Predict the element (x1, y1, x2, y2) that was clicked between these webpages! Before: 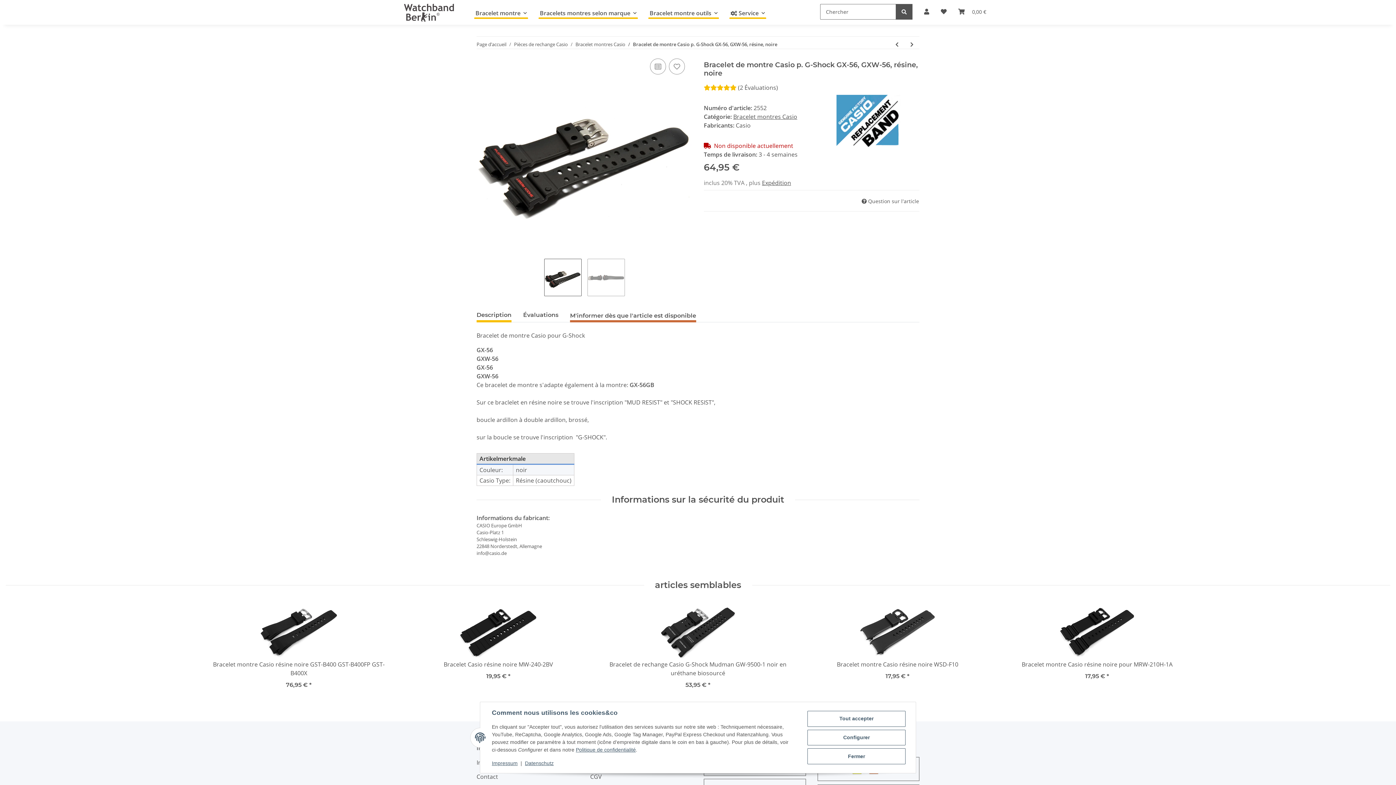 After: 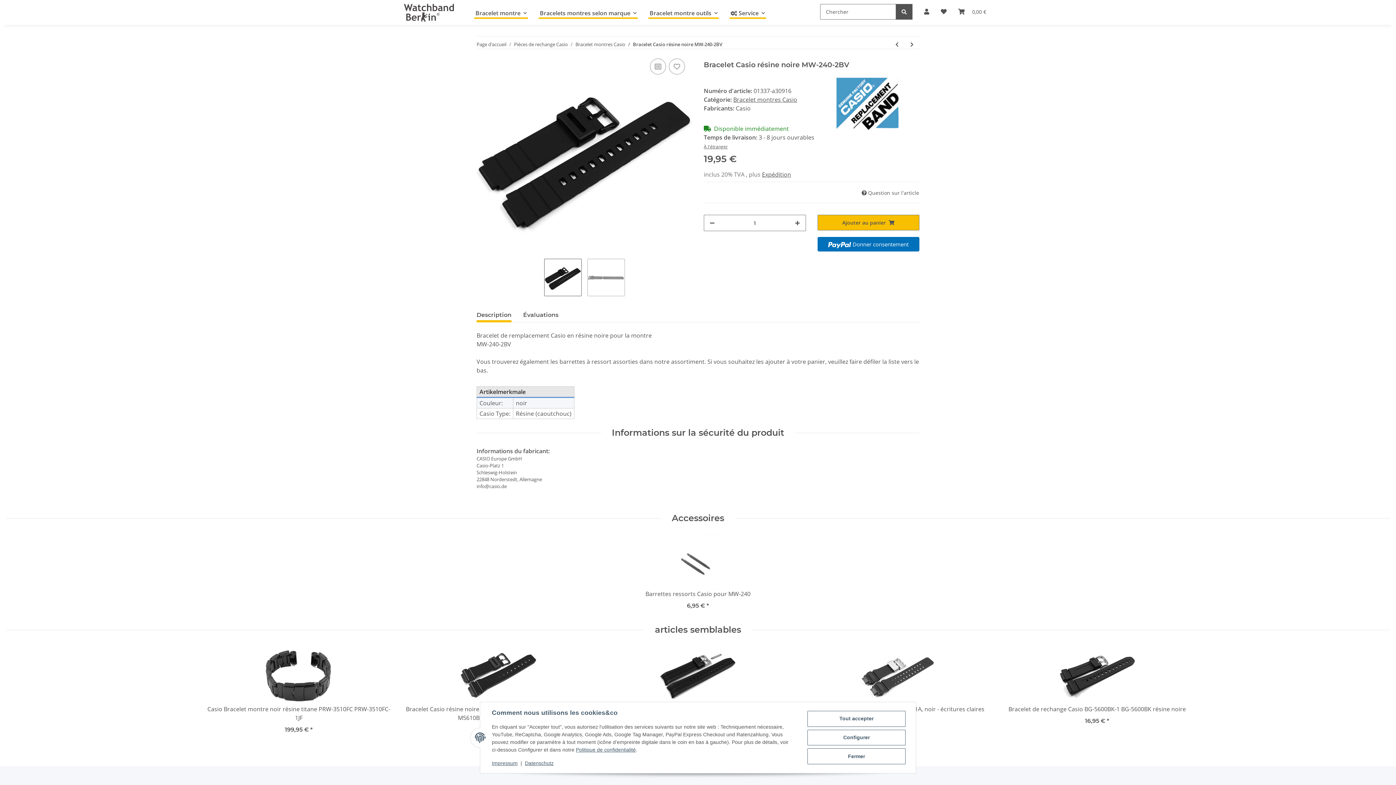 Action: bbox: (404, 602, 592, 660)